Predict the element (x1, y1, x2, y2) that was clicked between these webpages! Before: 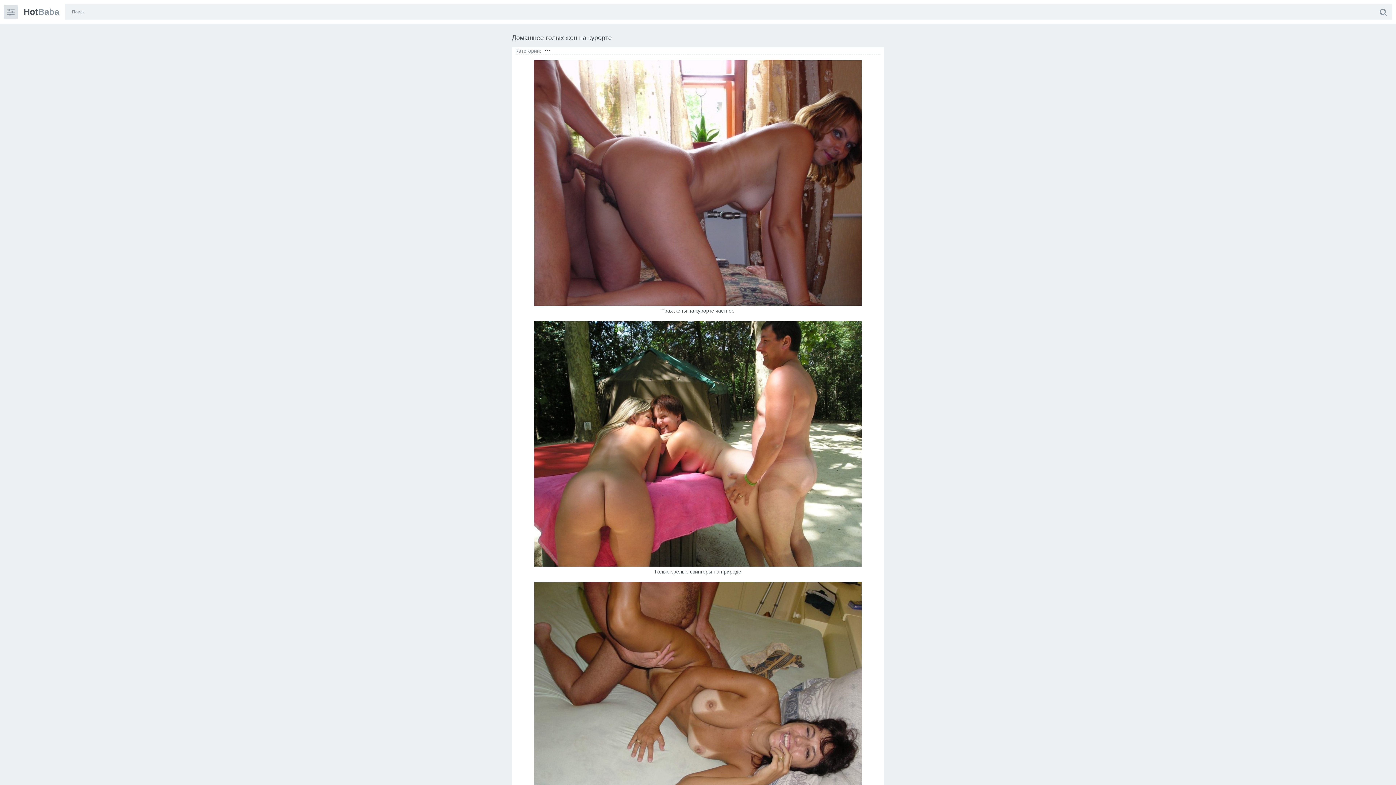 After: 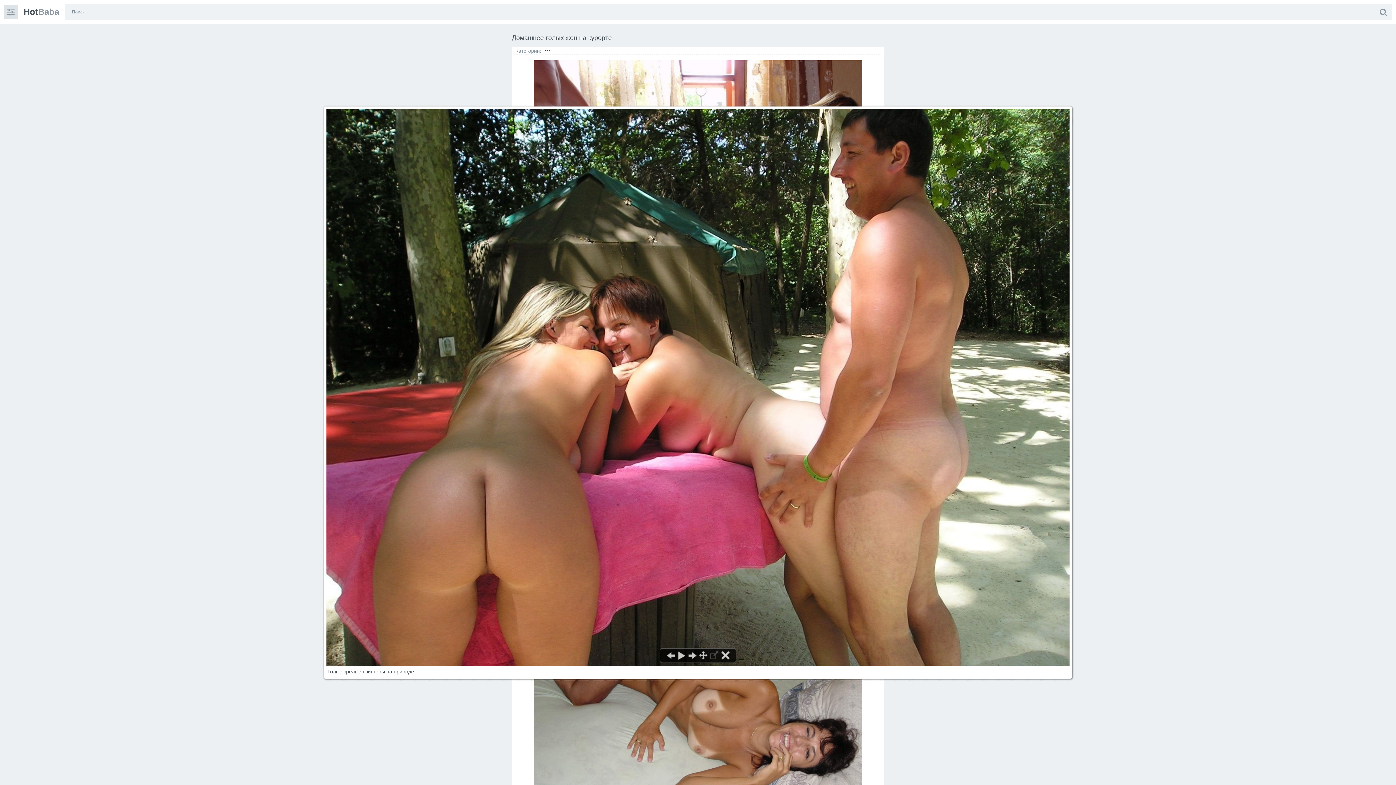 Action: bbox: (534, 562, 861, 568)